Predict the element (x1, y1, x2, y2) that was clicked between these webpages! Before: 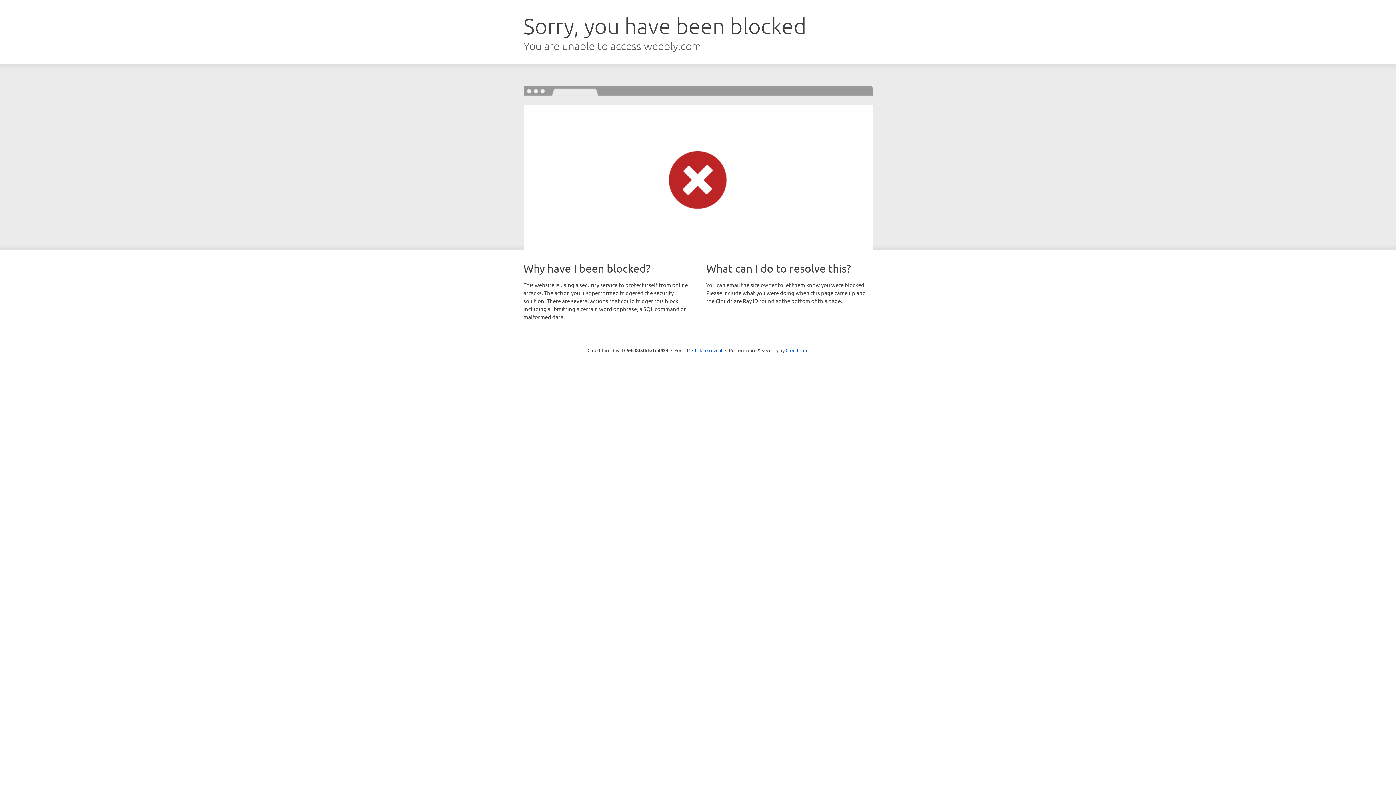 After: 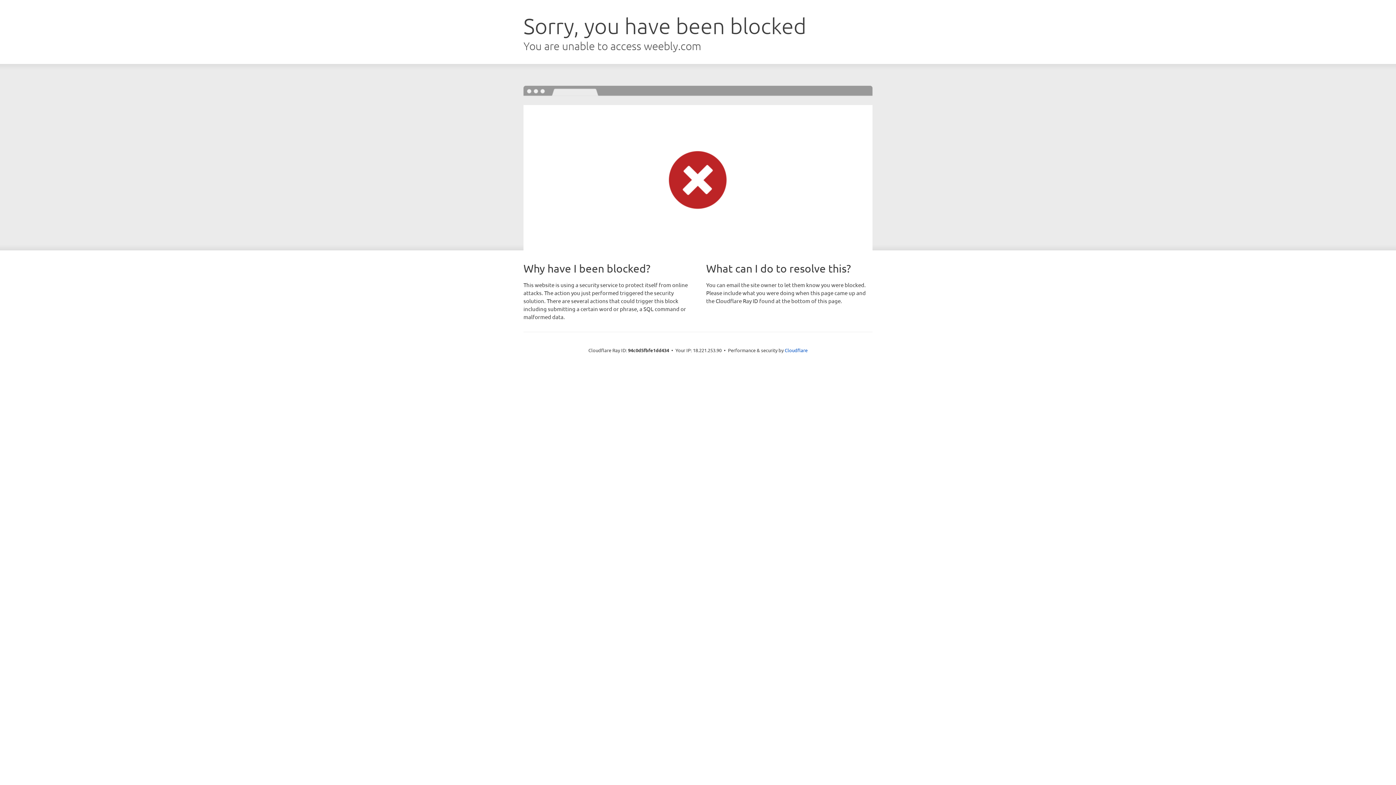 Action: label: Click to reveal bbox: (692, 346, 722, 353)